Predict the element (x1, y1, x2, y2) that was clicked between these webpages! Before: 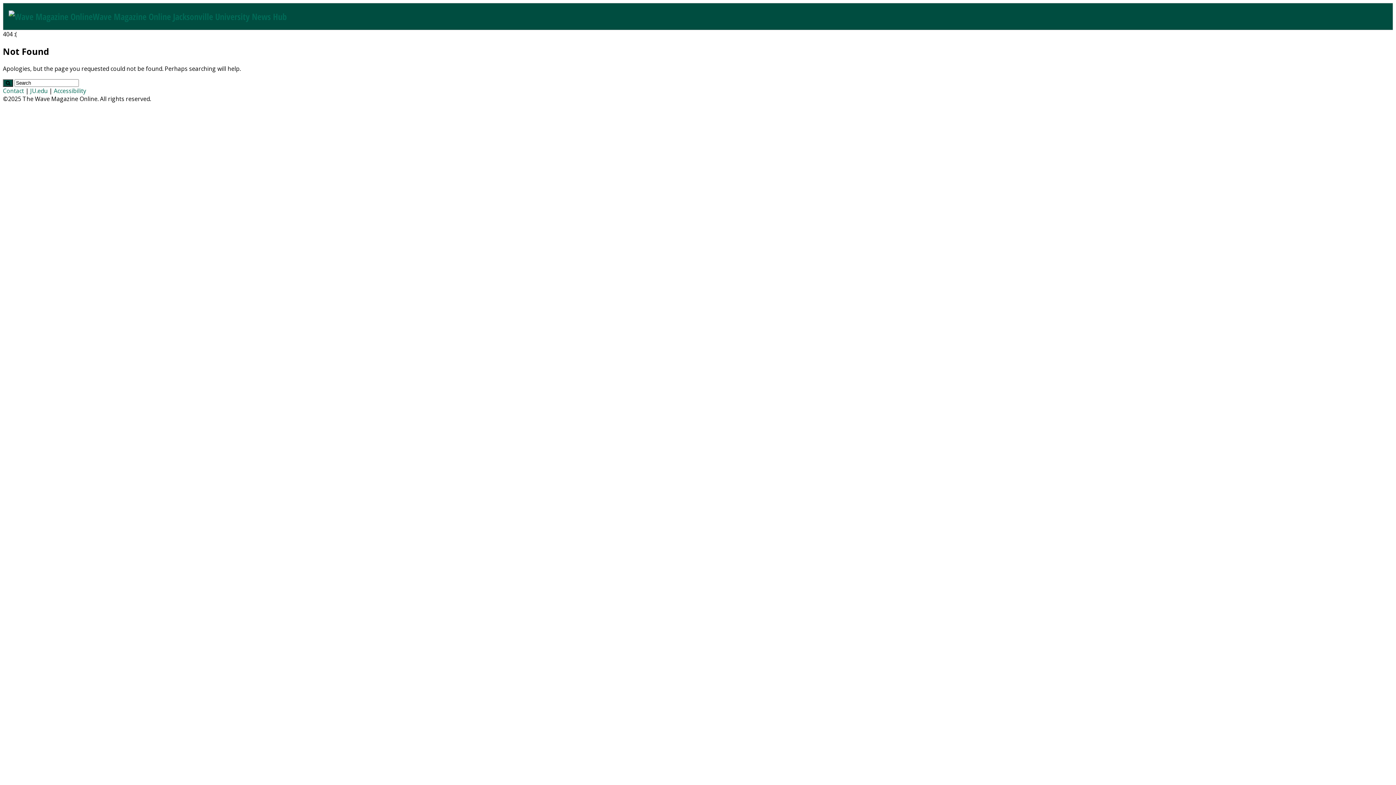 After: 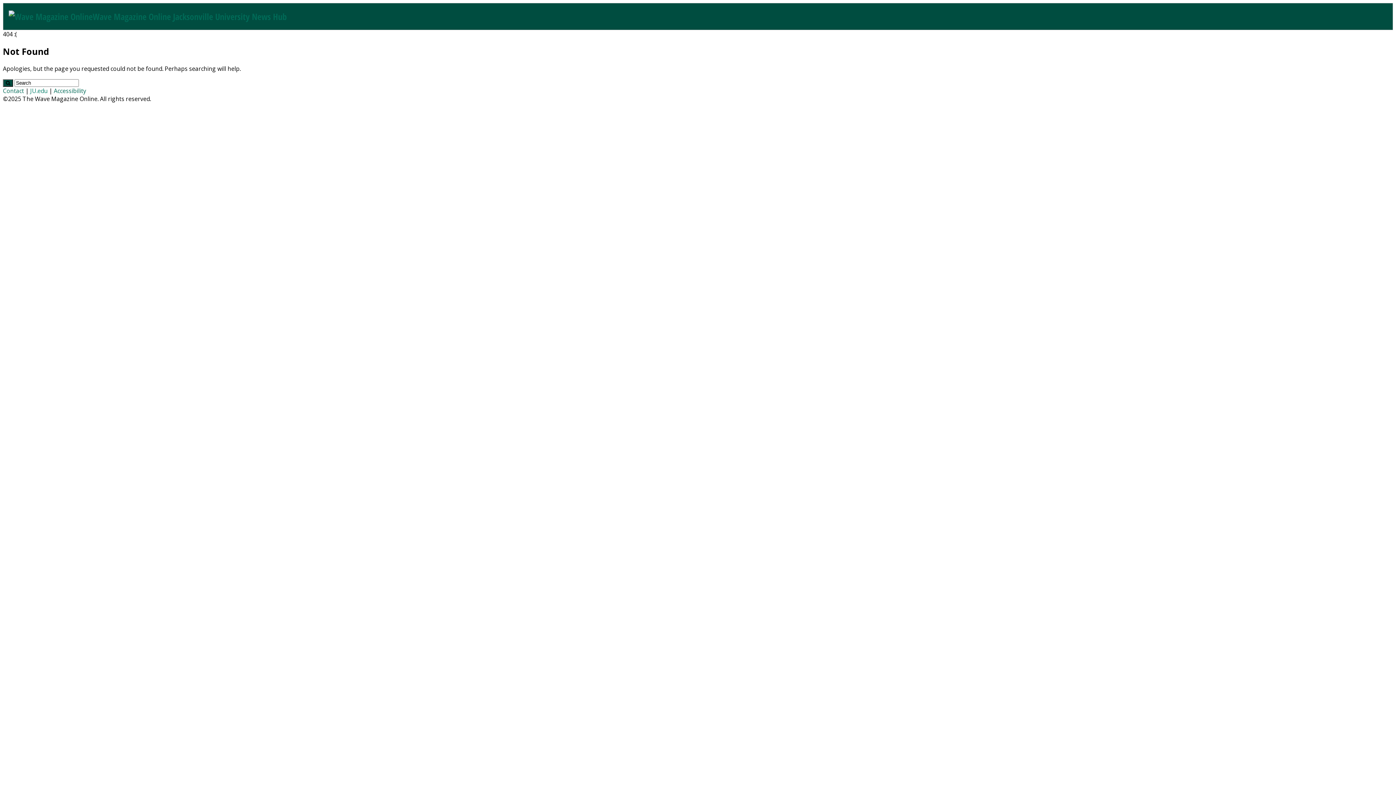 Action: bbox: (30, 86, 47, 94) label: JU.edu